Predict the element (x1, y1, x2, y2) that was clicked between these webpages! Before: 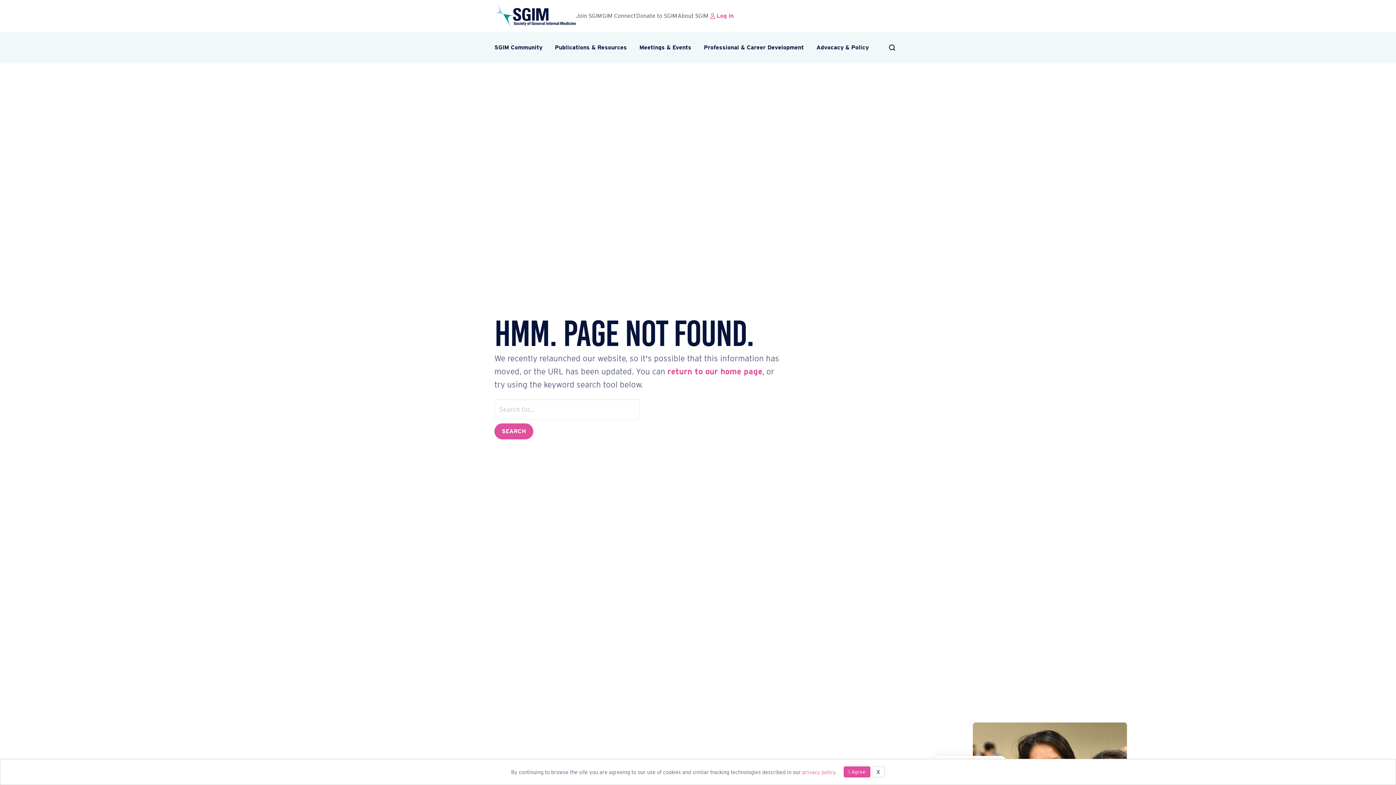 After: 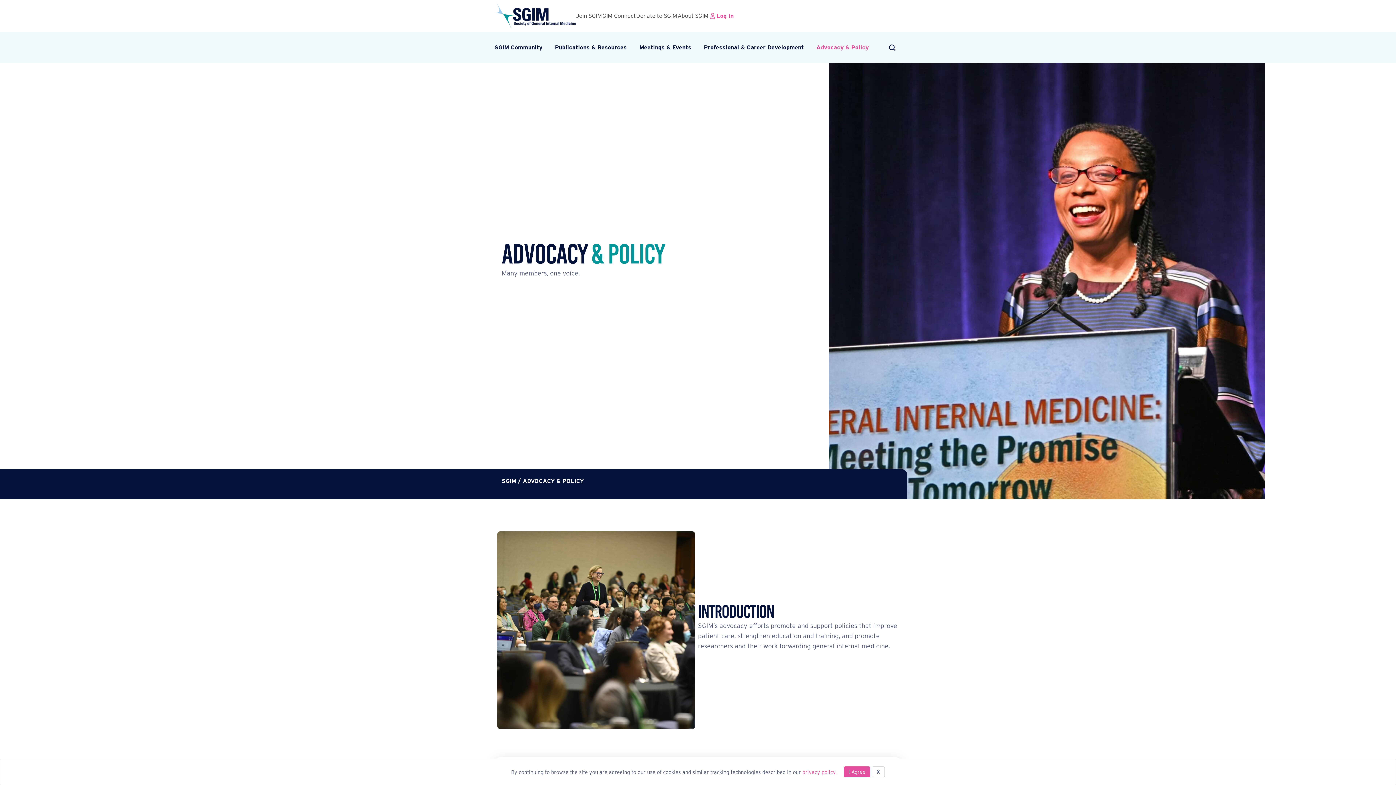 Action: label: Advocacy & Policy bbox: (816, 37, 868, 57)